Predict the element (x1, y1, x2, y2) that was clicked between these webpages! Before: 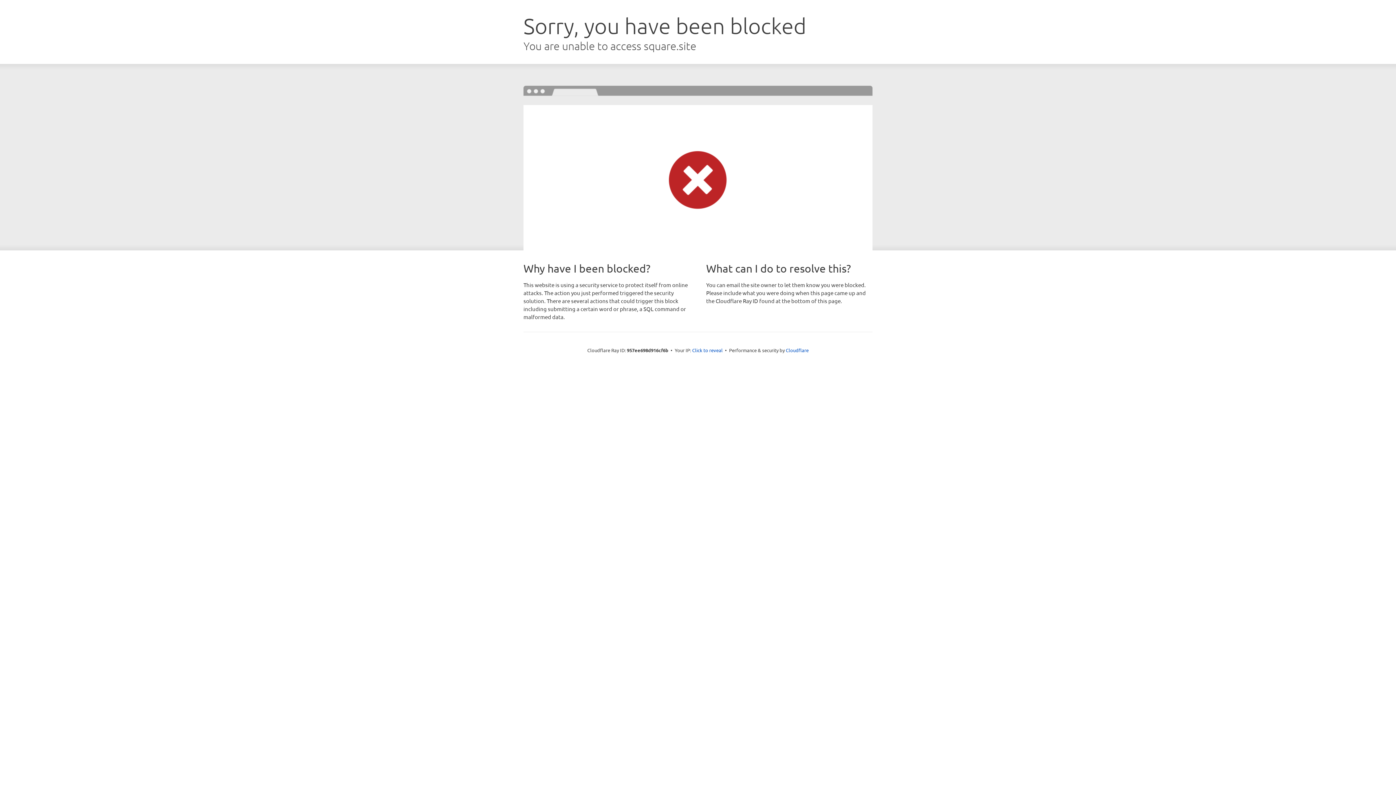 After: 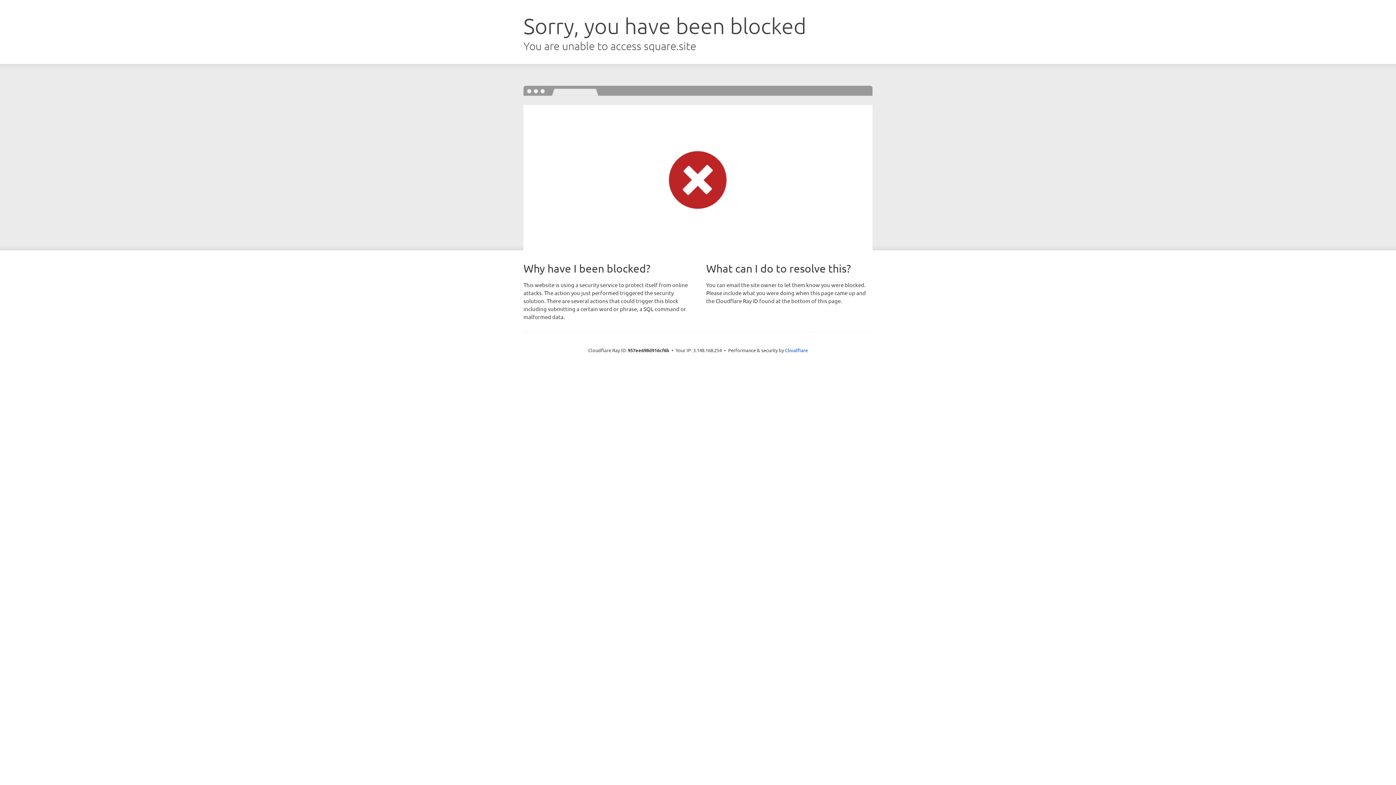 Action: label: Click to reveal bbox: (692, 346, 722, 353)